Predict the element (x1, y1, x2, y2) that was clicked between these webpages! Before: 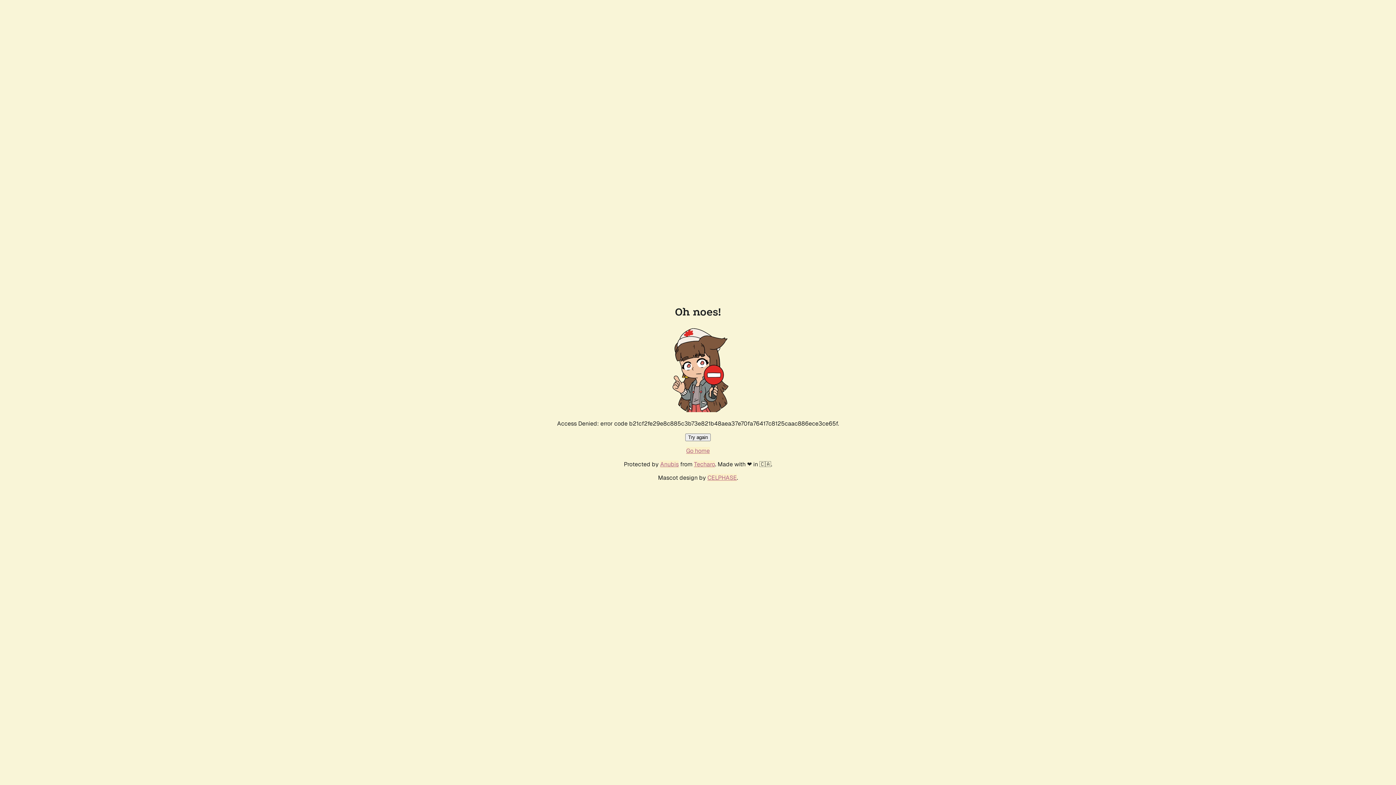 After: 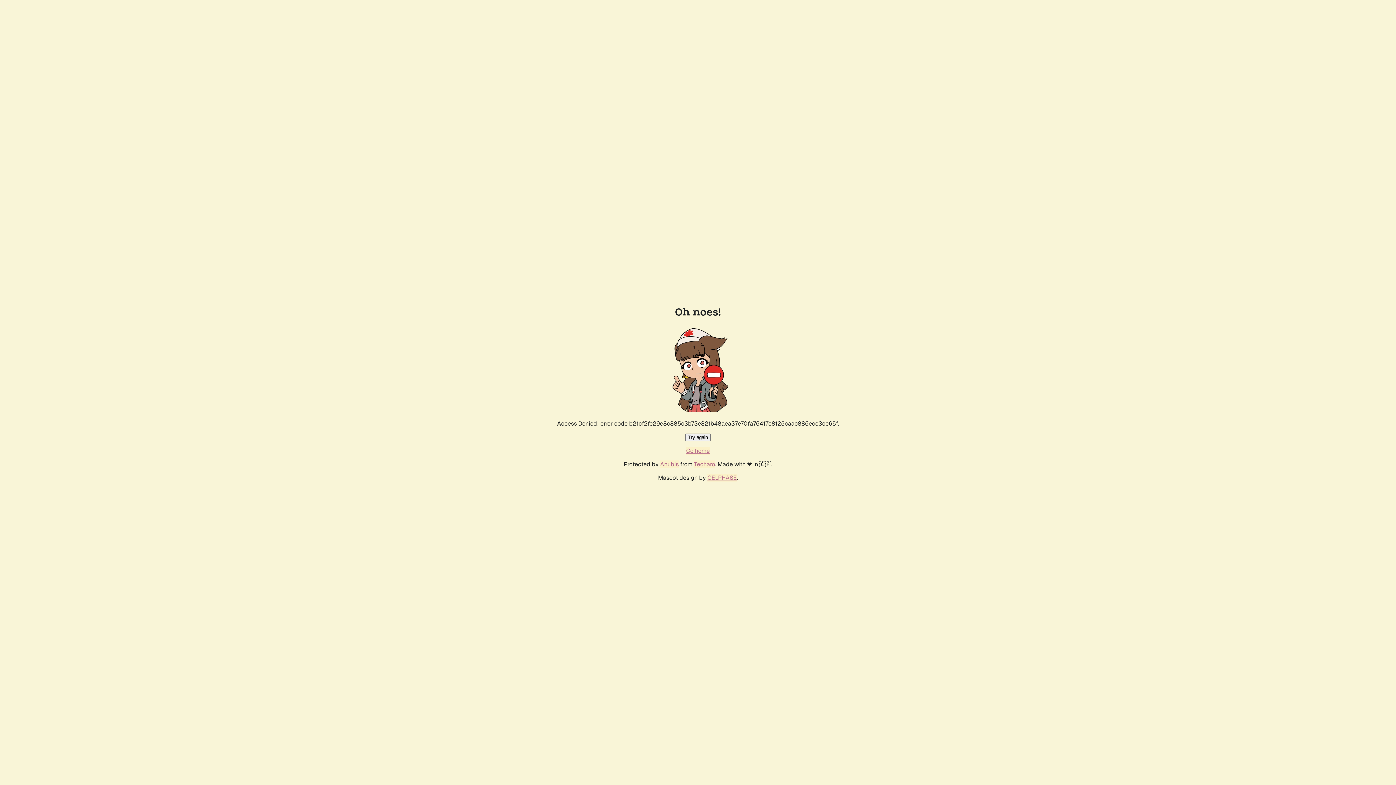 Action: label: Go home bbox: (686, 447, 710, 454)